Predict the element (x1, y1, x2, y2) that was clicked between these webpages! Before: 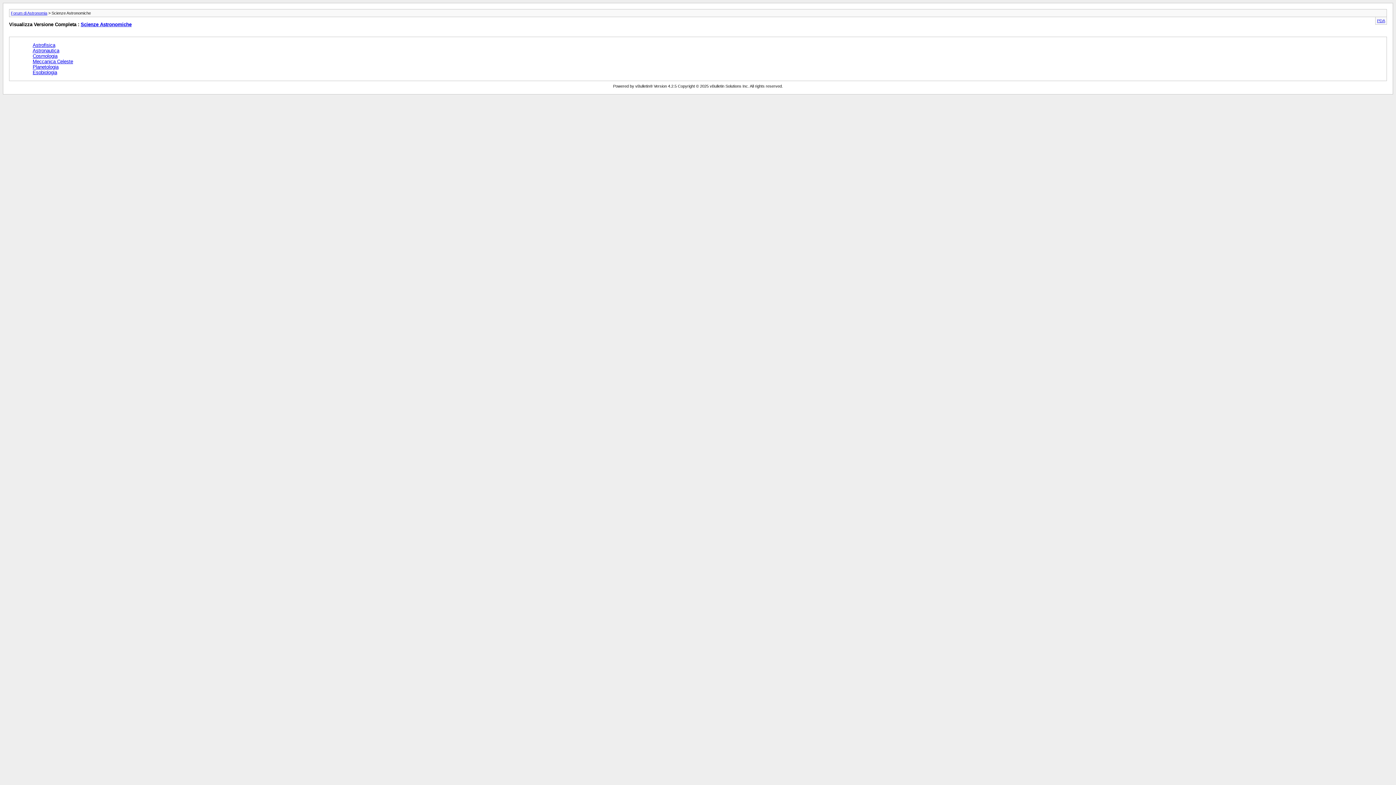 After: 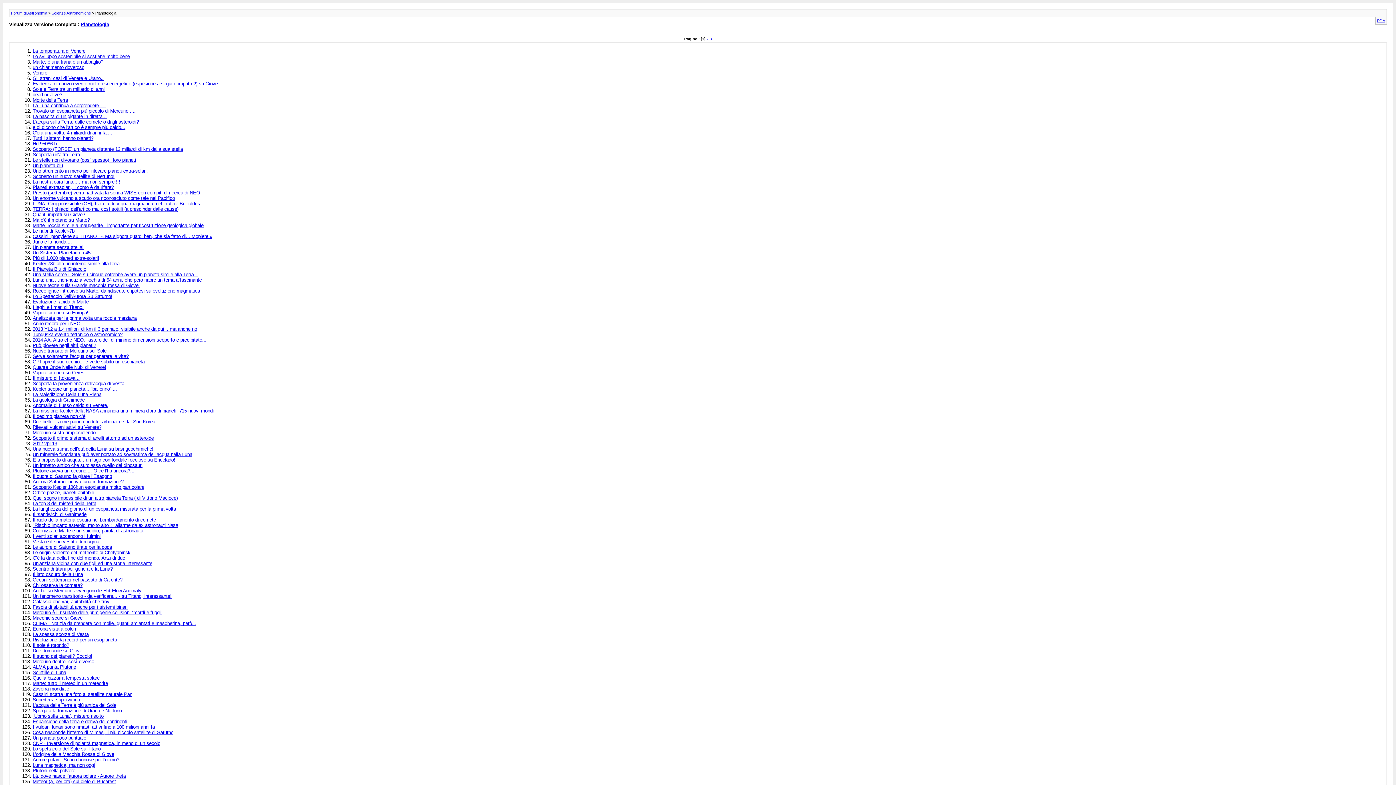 Action: label: Planetologia bbox: (32, 64, 58, 69)